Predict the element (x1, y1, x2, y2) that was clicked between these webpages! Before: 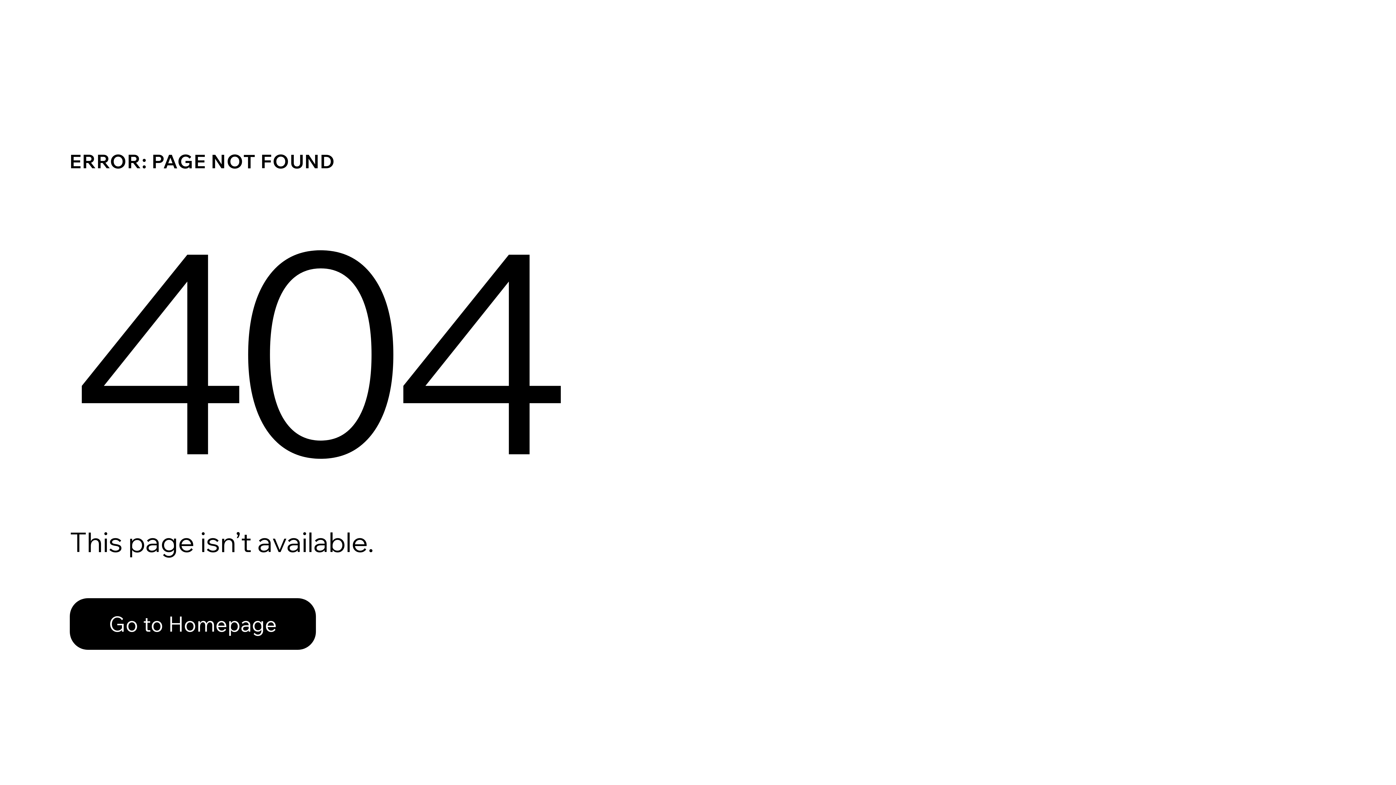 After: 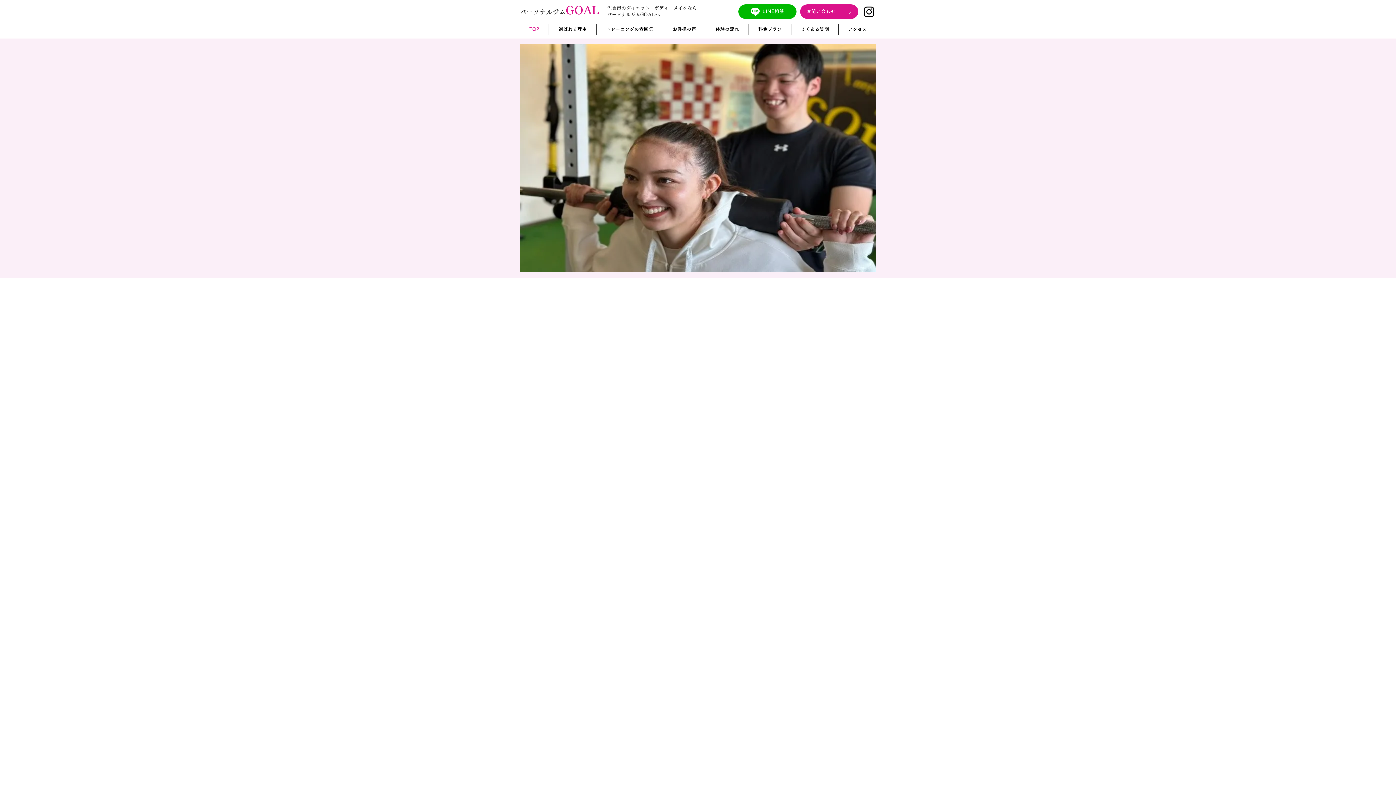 Action: label: Go to Homepage bbox: (69, 582, 768, 659)